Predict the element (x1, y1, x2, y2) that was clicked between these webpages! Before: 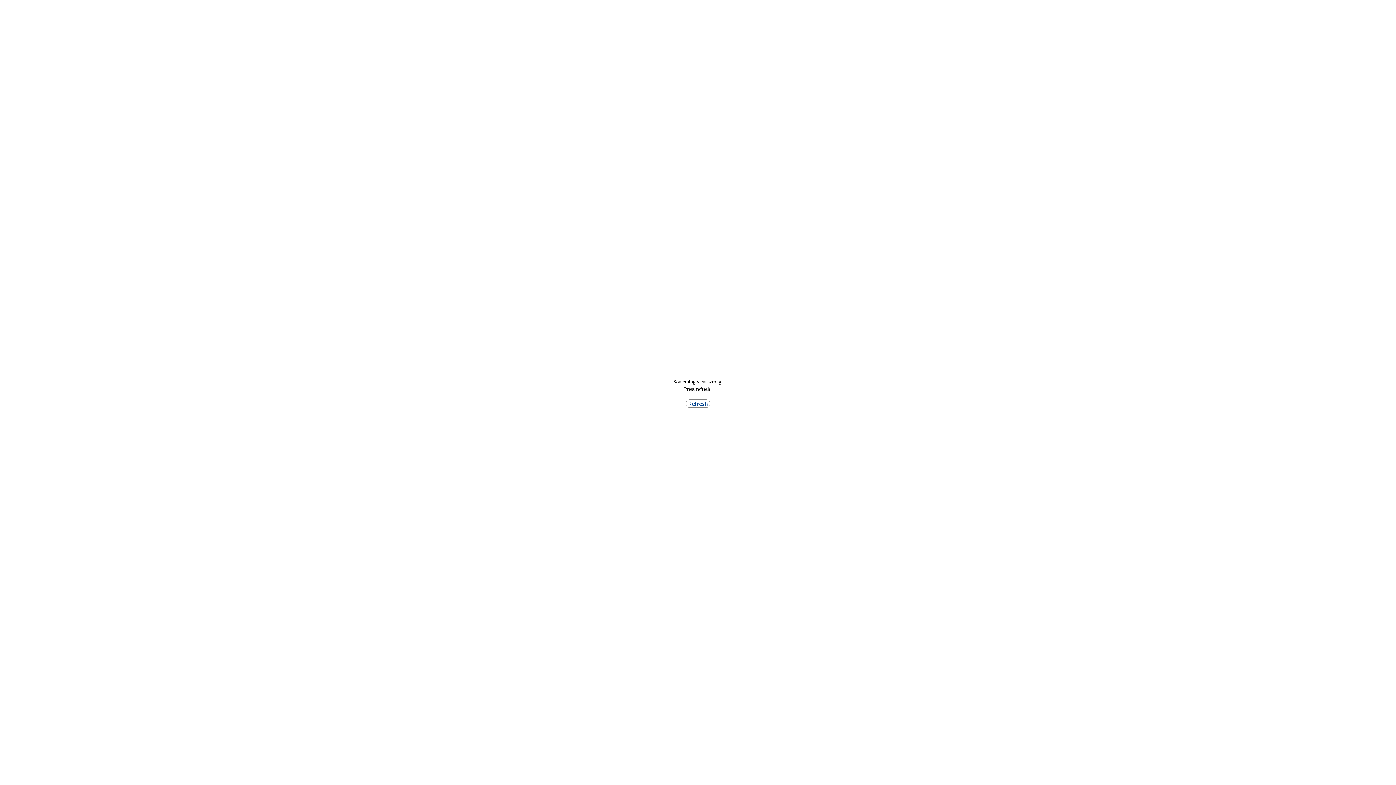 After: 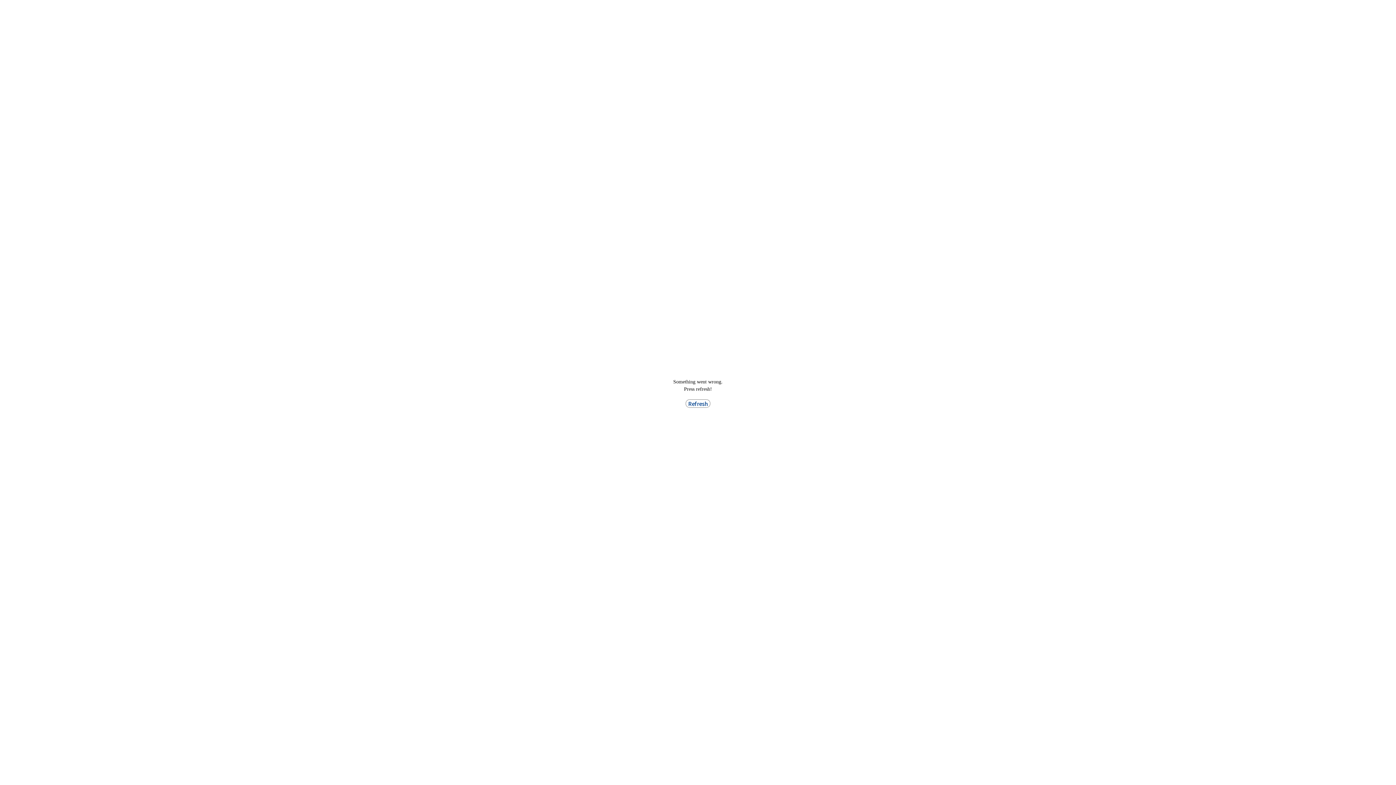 Action: label: Refresh bbox: (685, 399, 710, 407)